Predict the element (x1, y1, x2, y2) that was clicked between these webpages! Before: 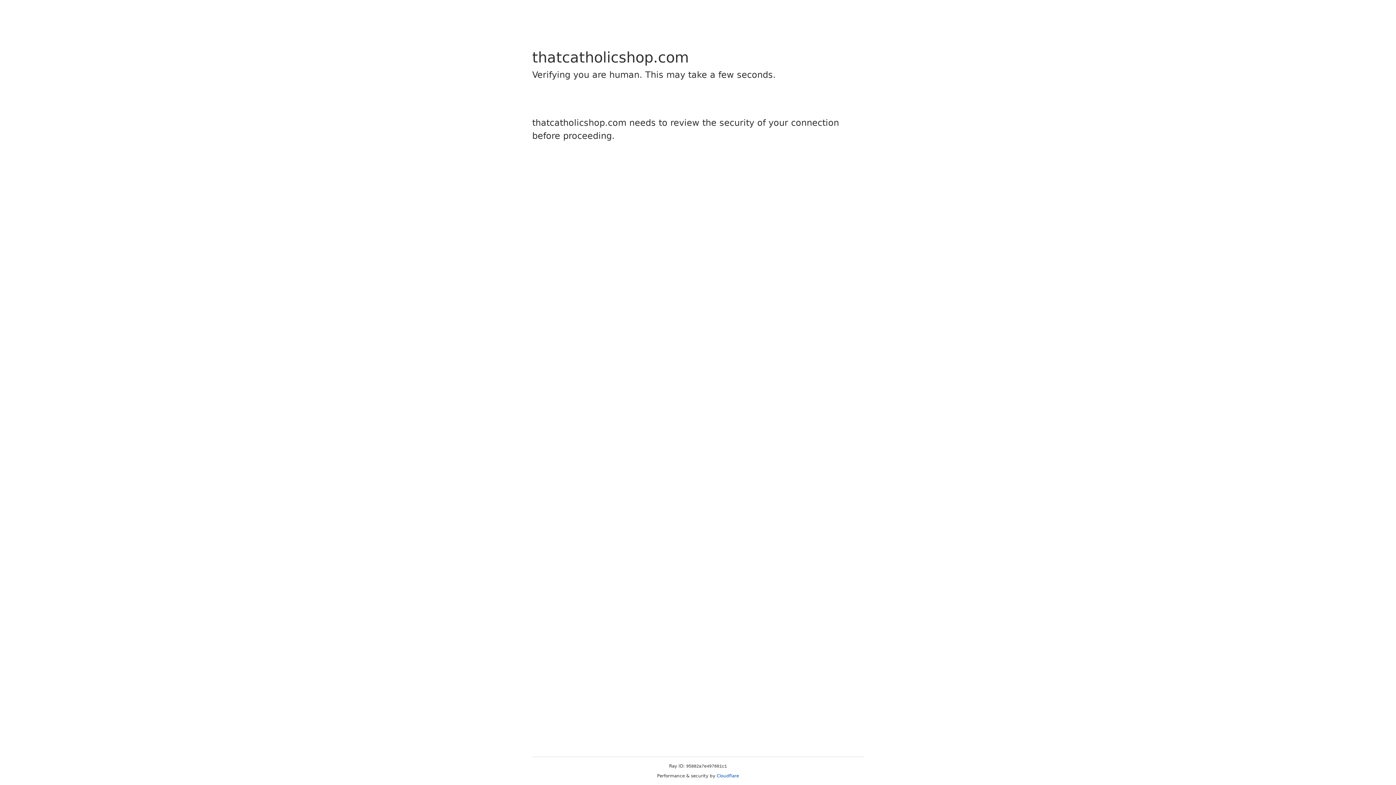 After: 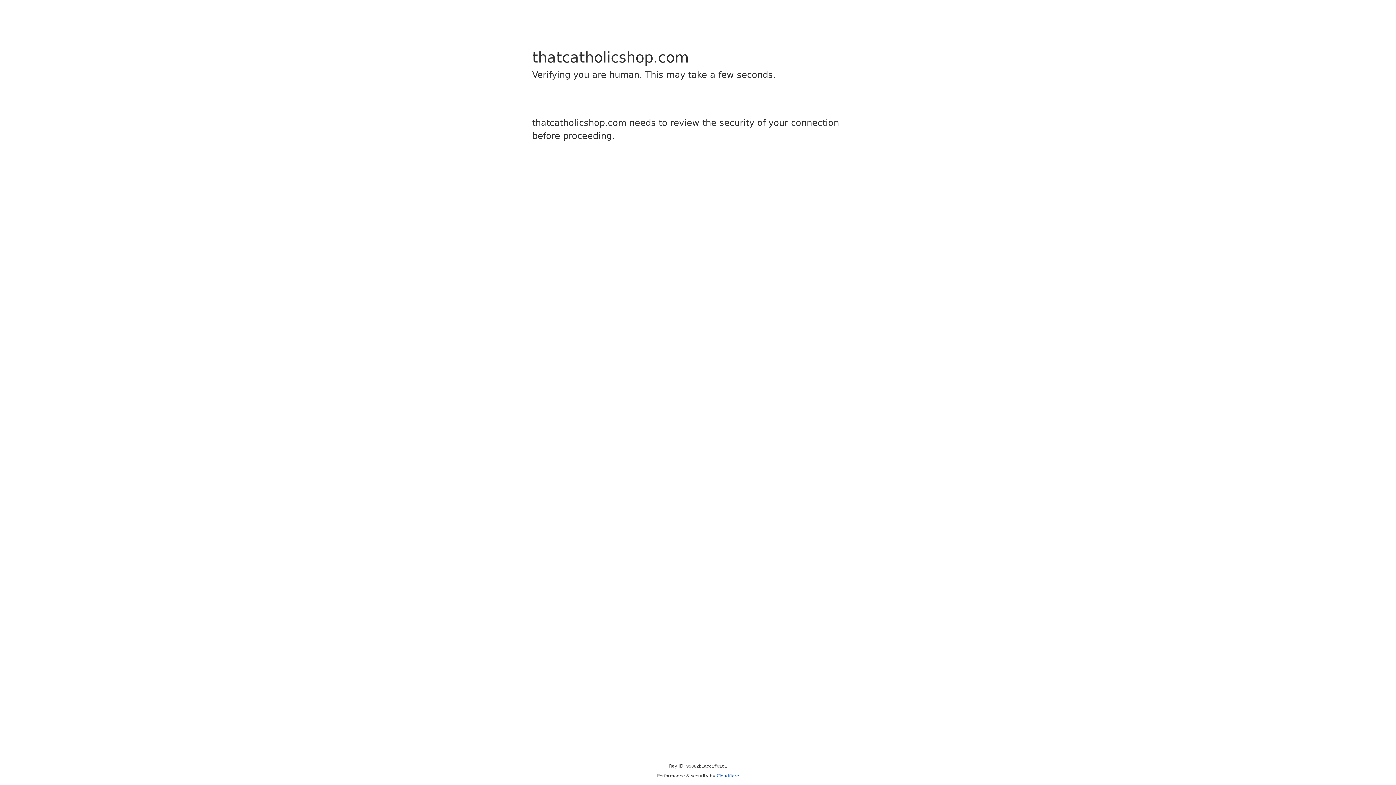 Action: bbox: (716, 773, 739, 778) label: Cloudflare